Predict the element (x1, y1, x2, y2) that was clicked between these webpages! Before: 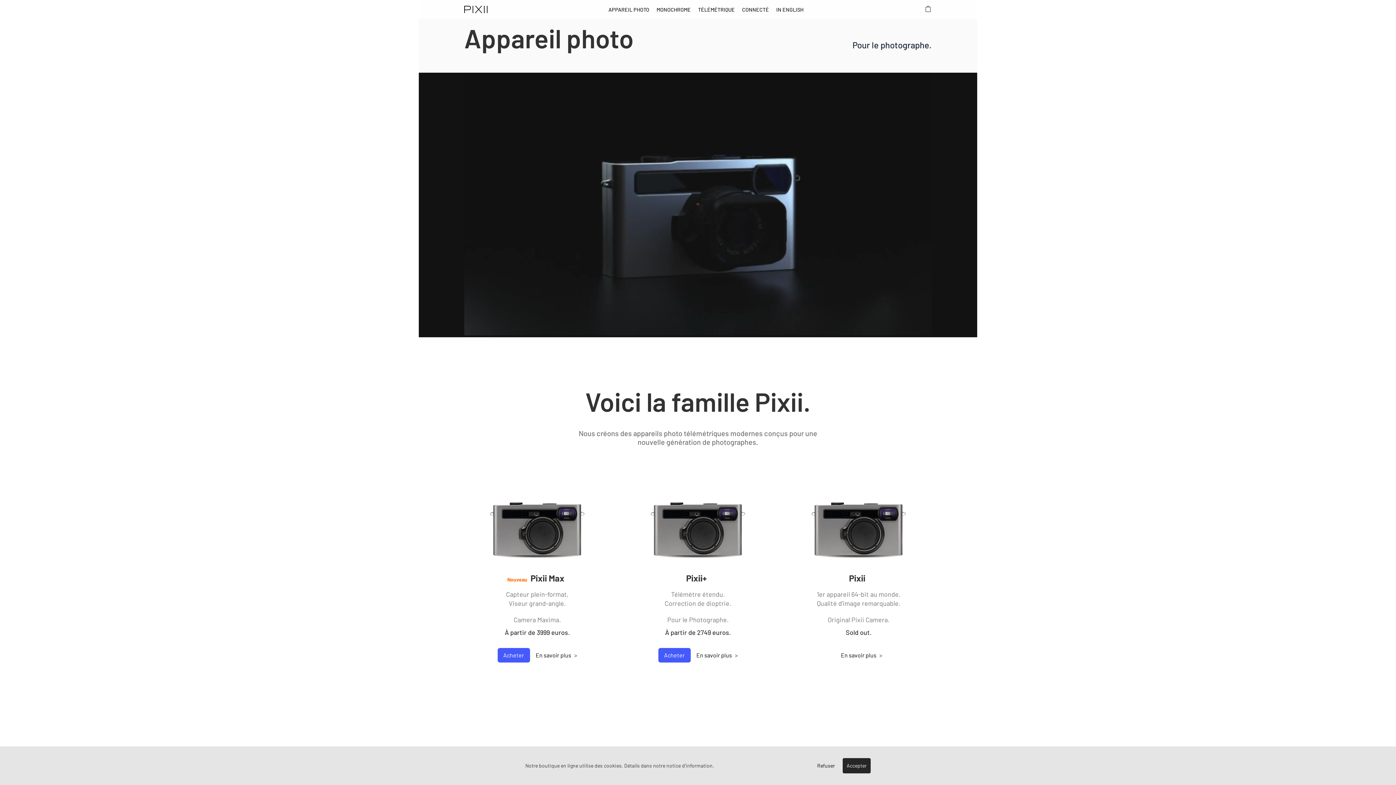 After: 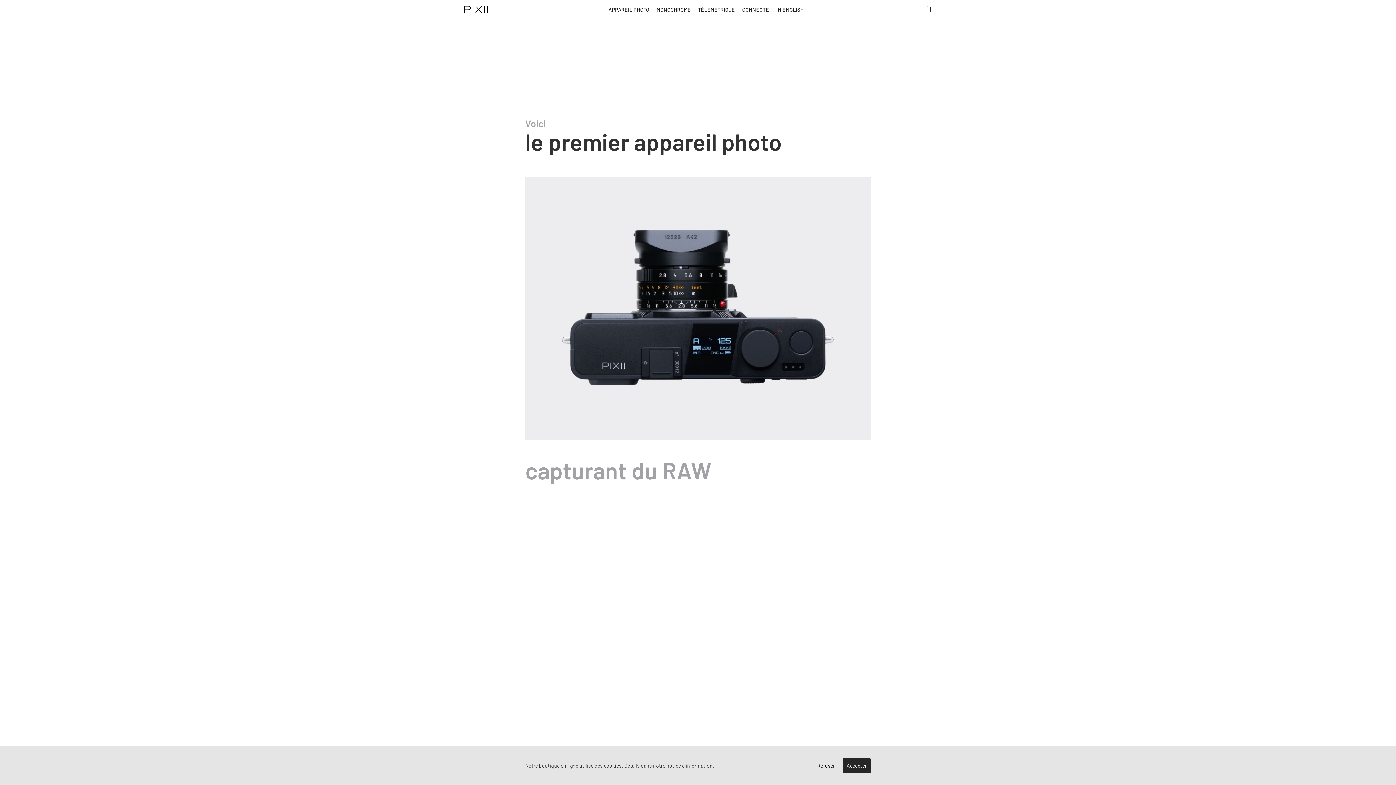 Action: label: MONOCHROME bbox: (653, 1, 694, 17)